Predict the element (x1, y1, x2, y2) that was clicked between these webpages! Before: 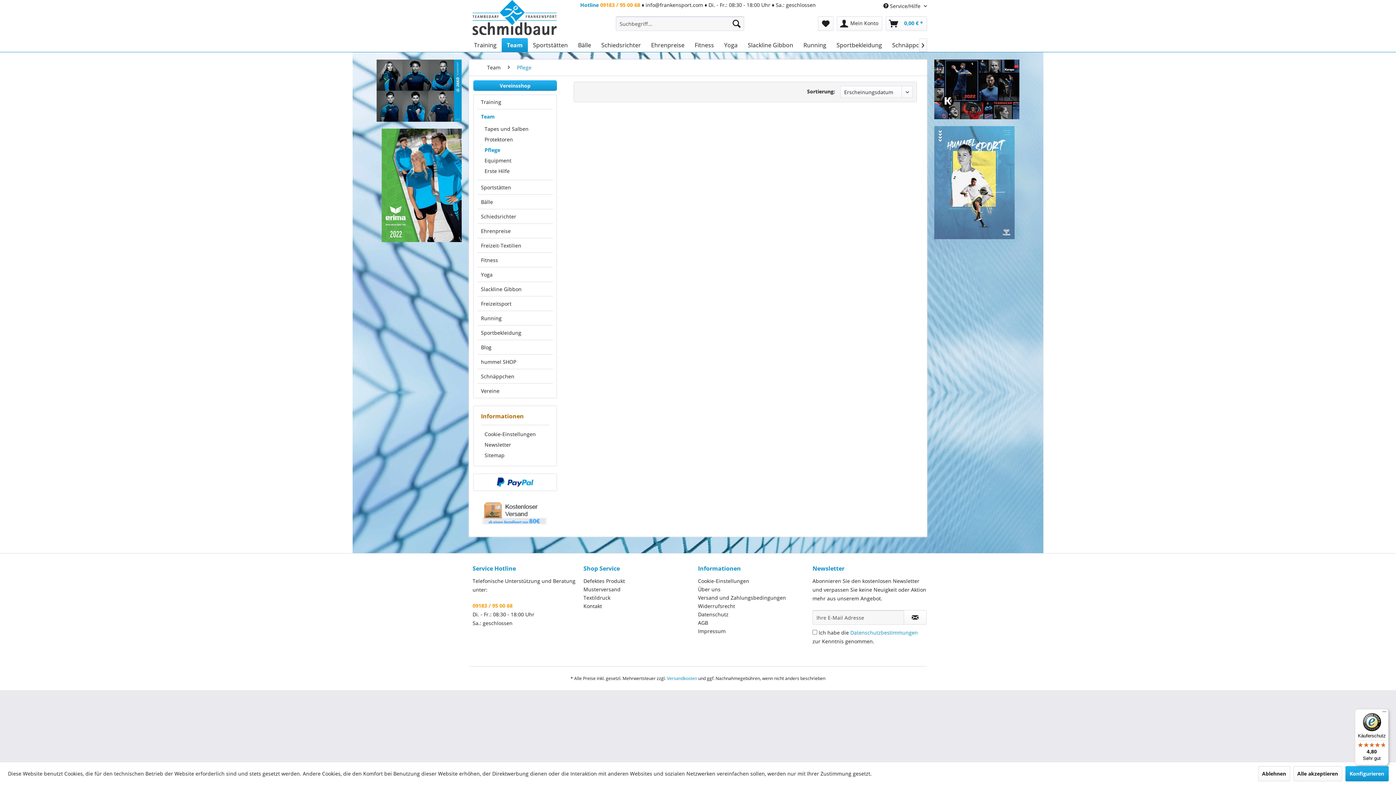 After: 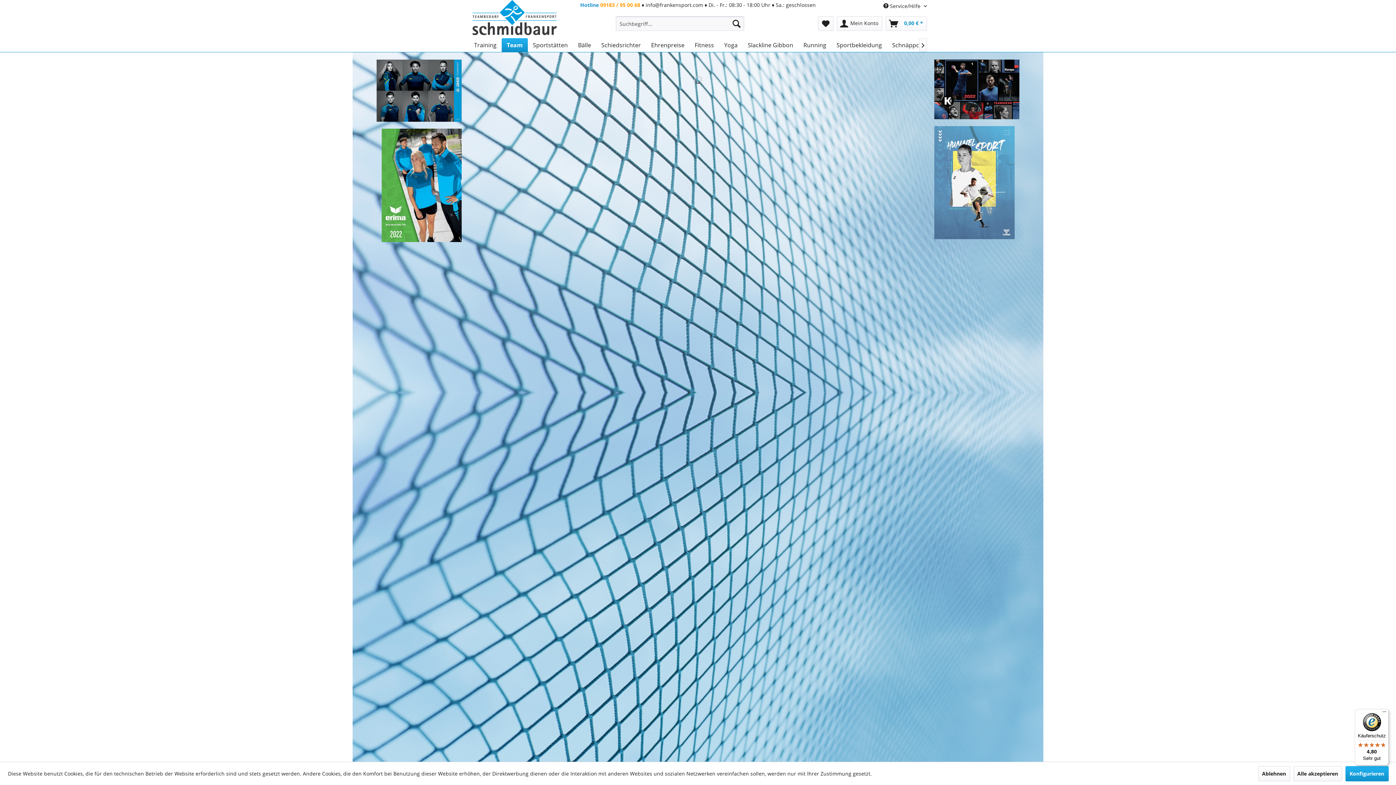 Action: bbox: (501, 38, 528, 52) label: Team